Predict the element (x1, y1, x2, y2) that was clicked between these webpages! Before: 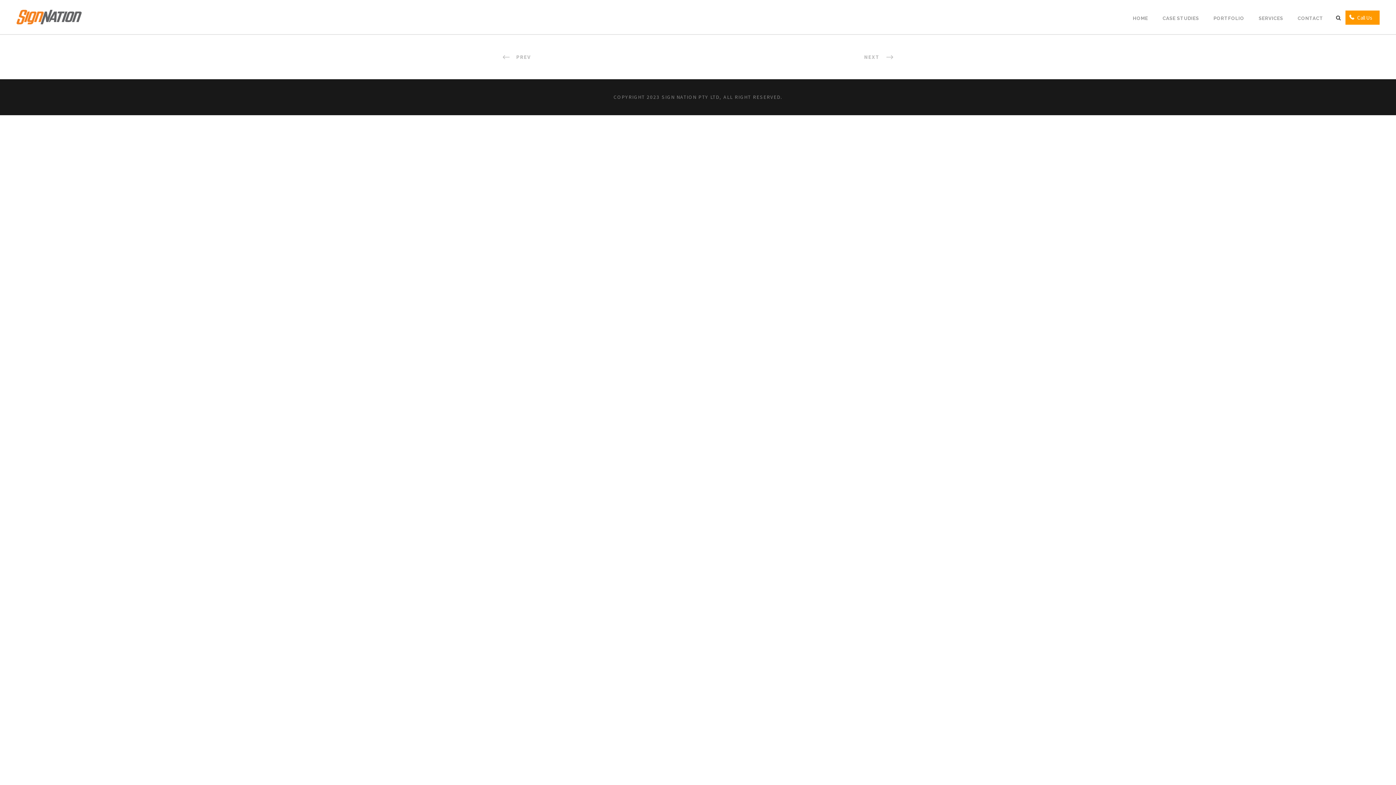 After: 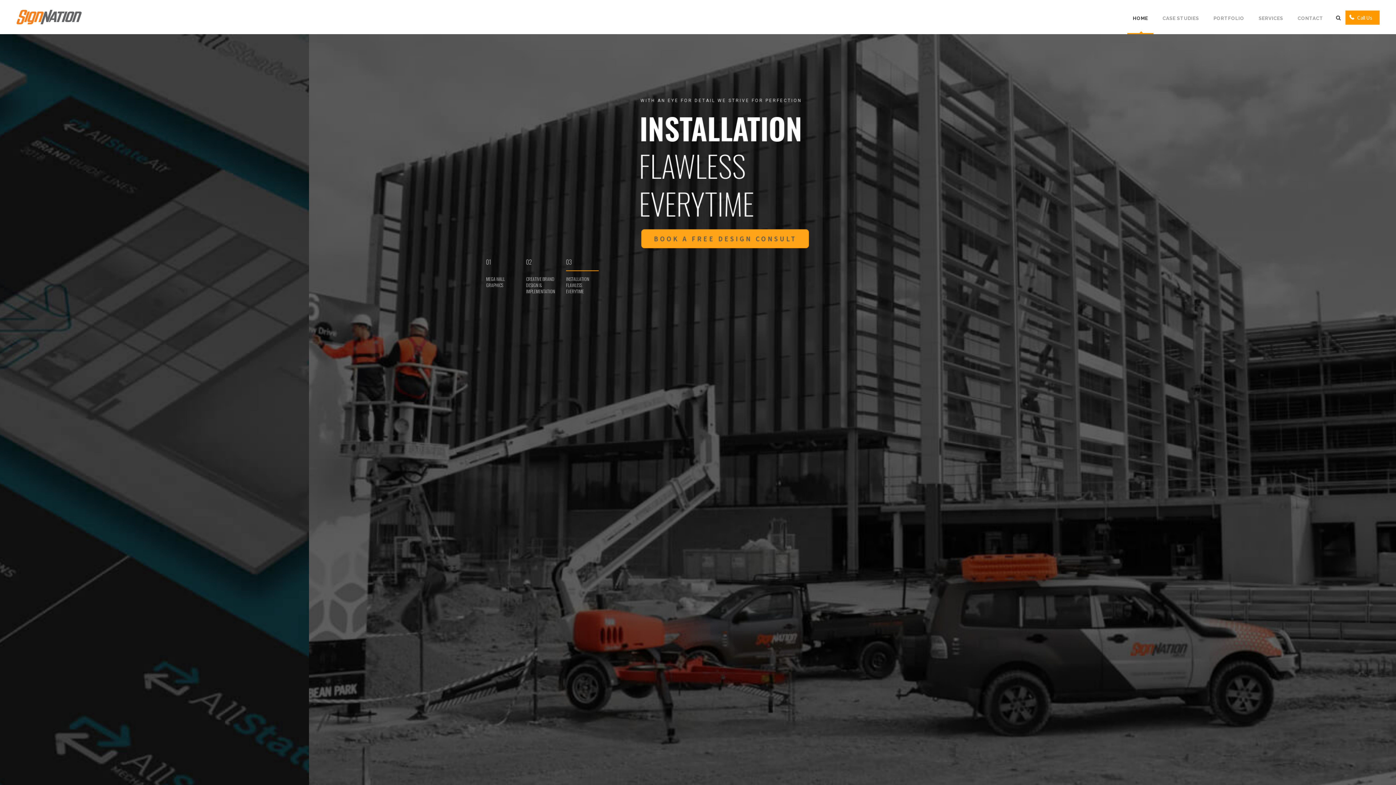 Action: bbox: (16, 12, 81, 20)